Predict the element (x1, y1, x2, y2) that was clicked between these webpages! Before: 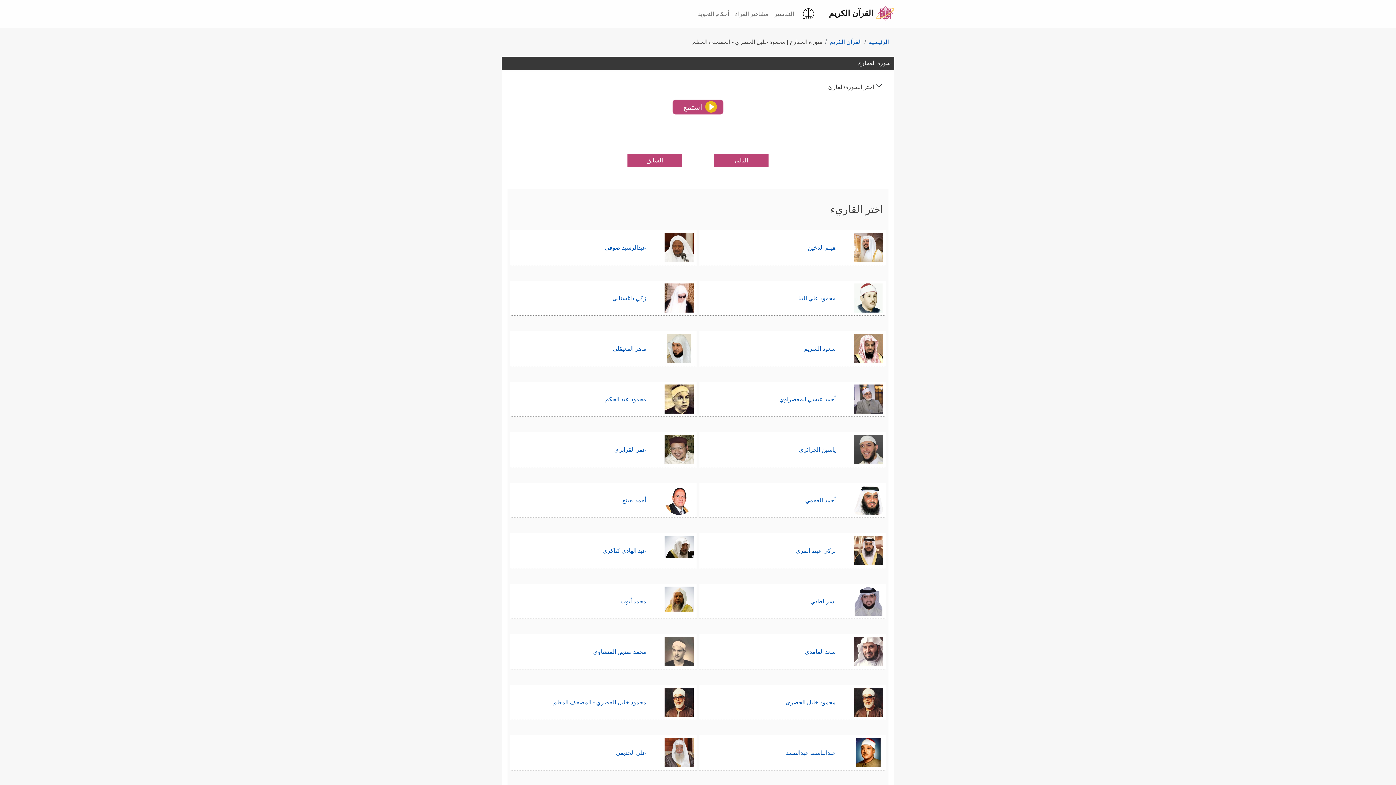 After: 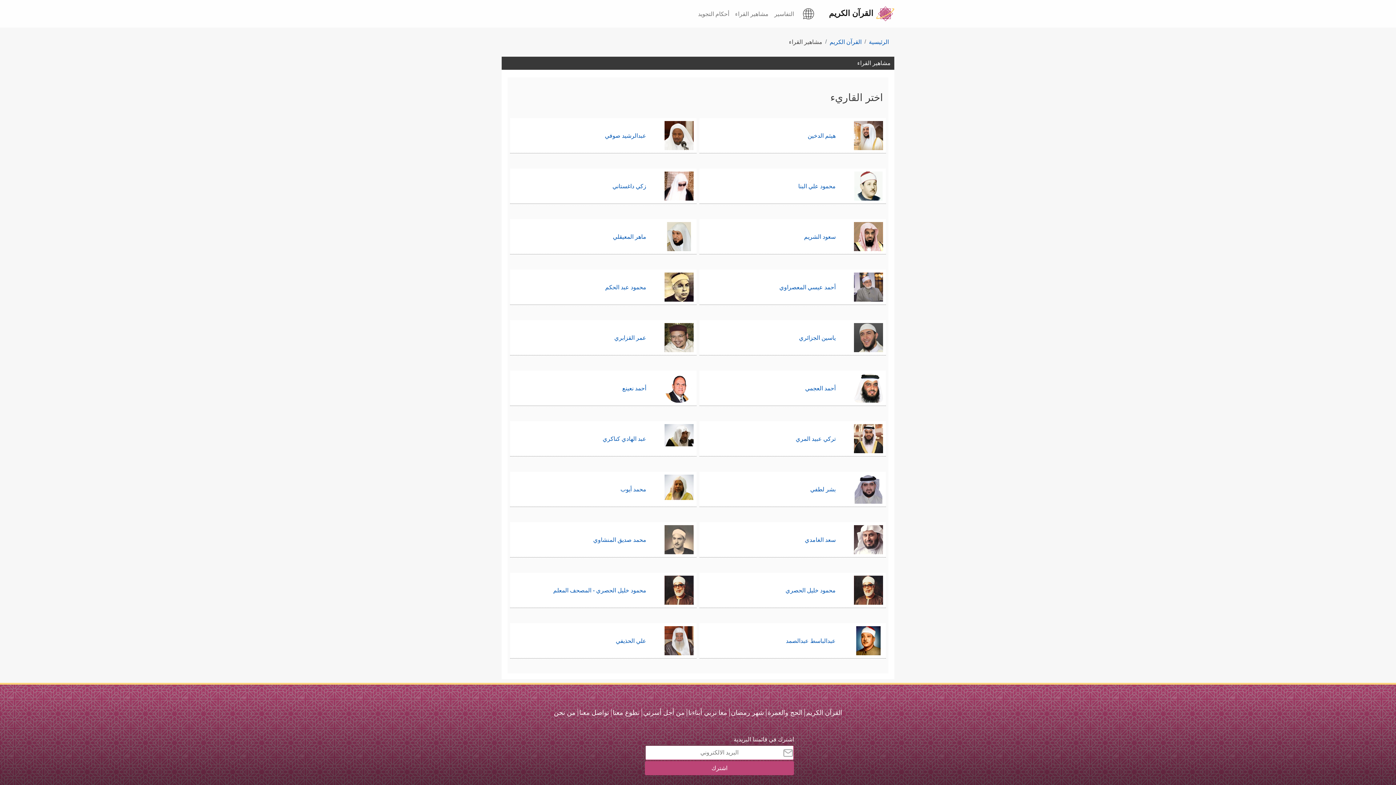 Action: bbox: (732, 7, 771, 20) label: مشاهير القراء